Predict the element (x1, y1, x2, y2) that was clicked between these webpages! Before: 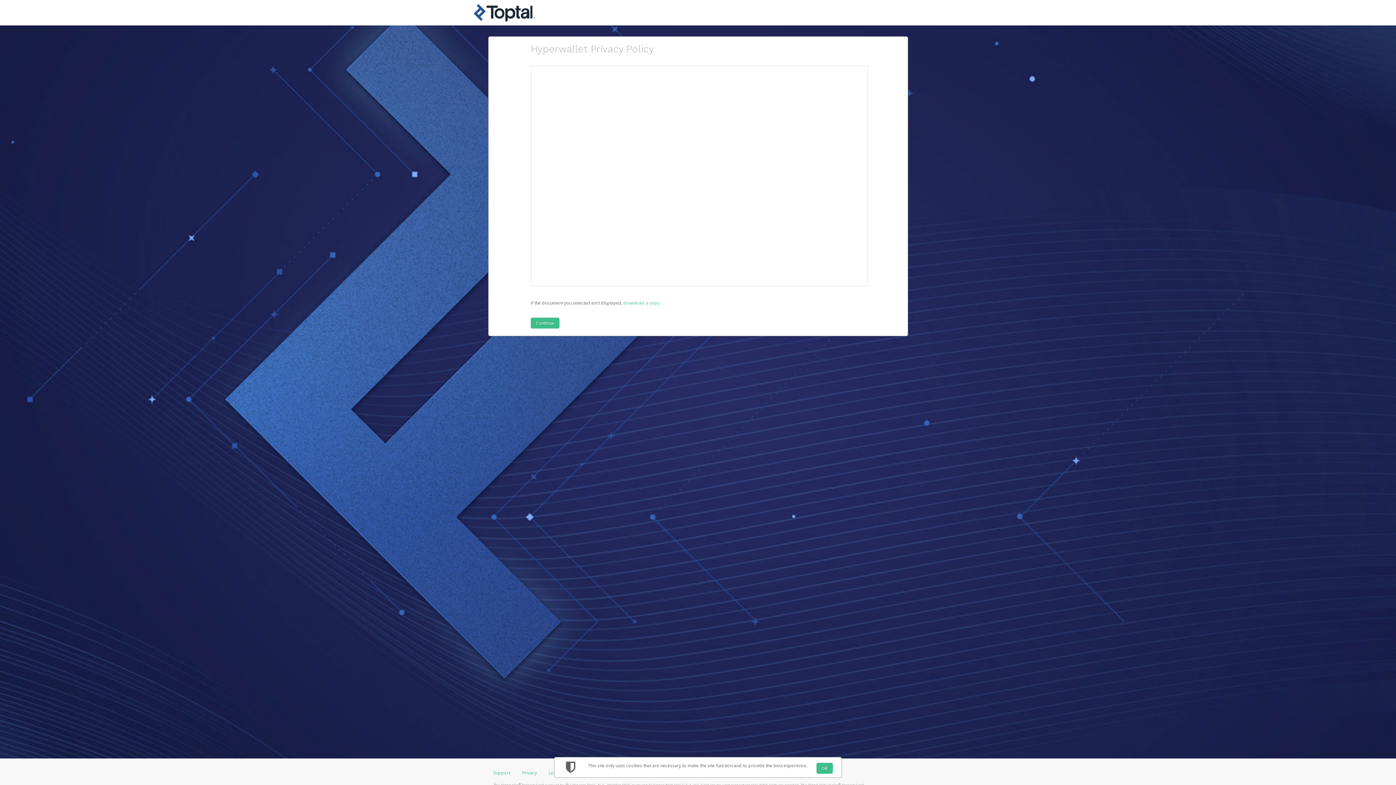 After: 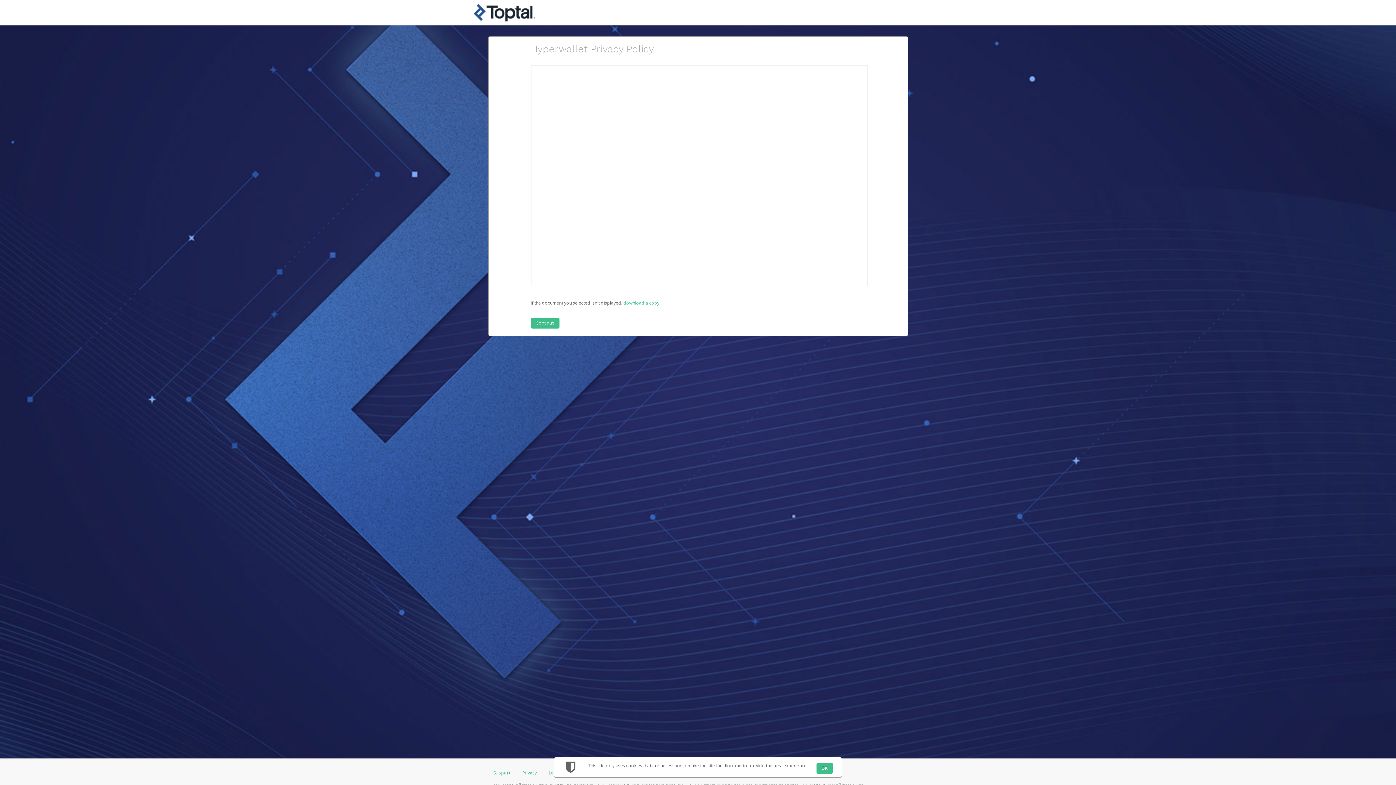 Action: label: ‏‏‎ ‎download a copy. bbox: (622, 300, 660, 306)